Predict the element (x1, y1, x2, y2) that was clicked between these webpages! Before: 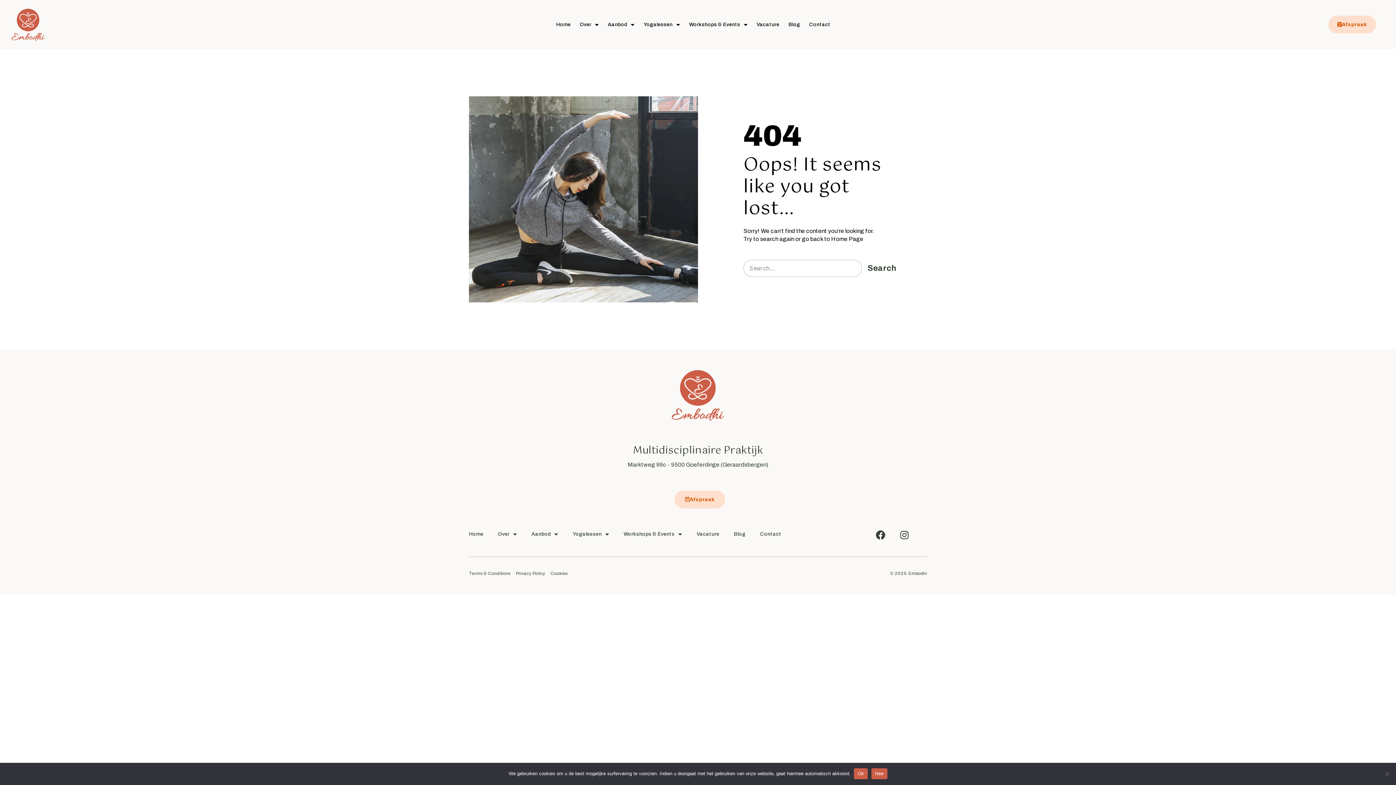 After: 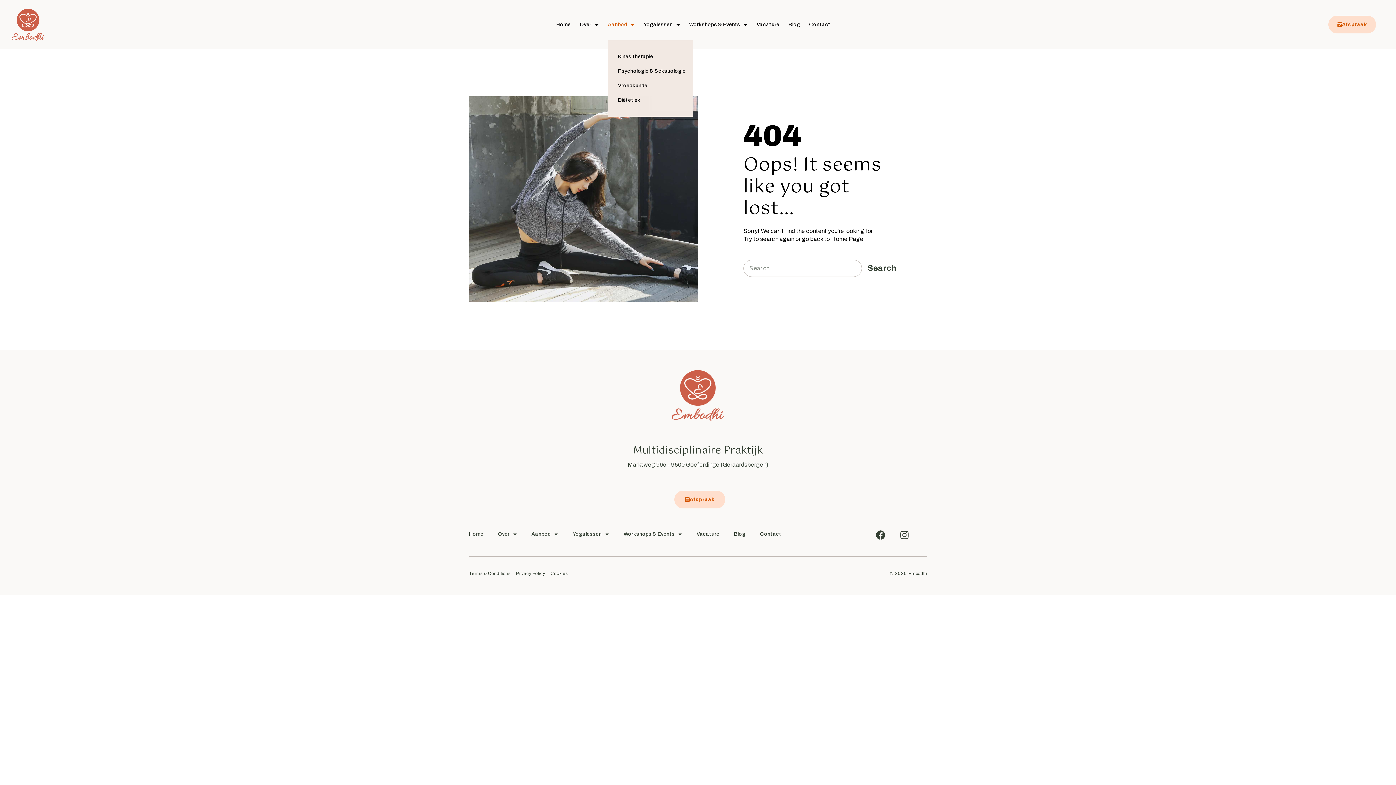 Action: label: Aanbod bbox: (607, 20, 634, 28)